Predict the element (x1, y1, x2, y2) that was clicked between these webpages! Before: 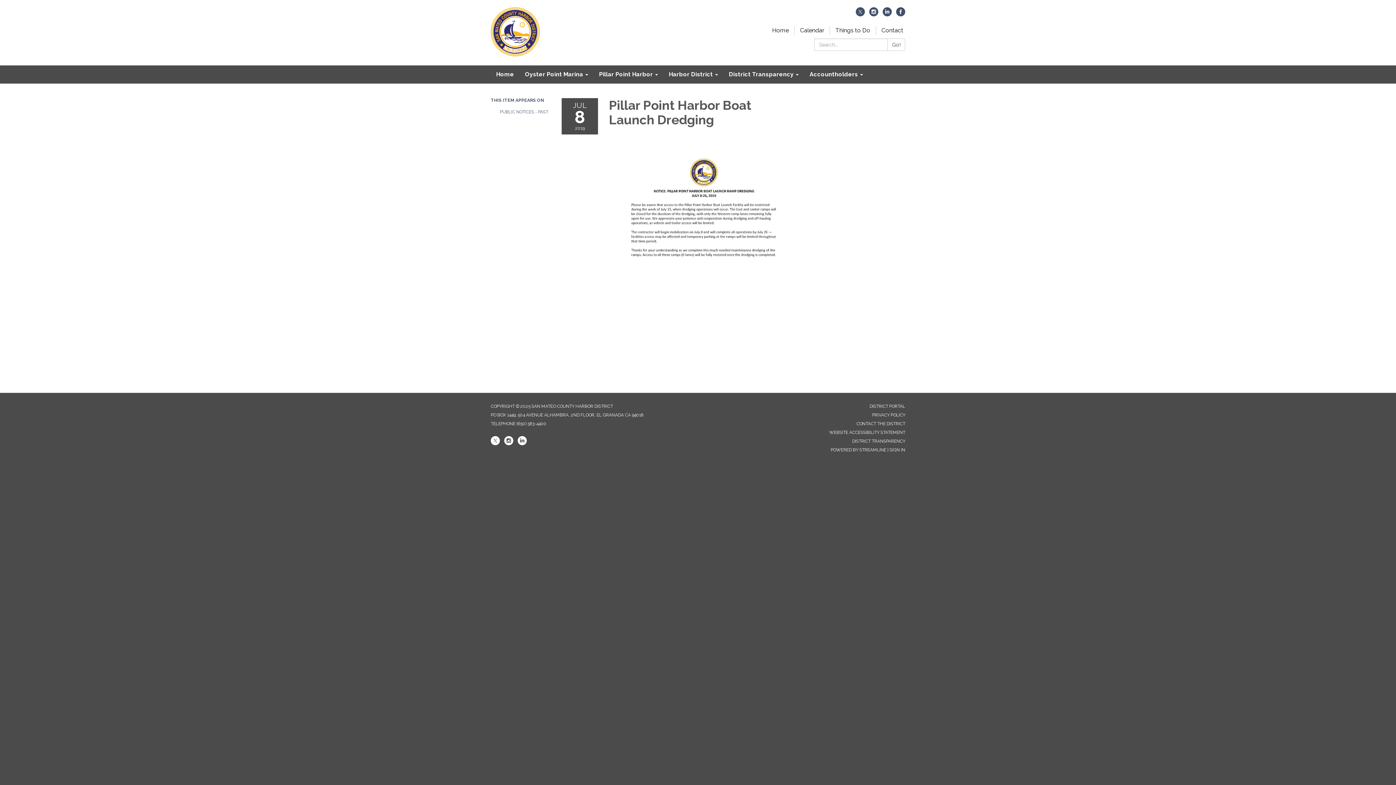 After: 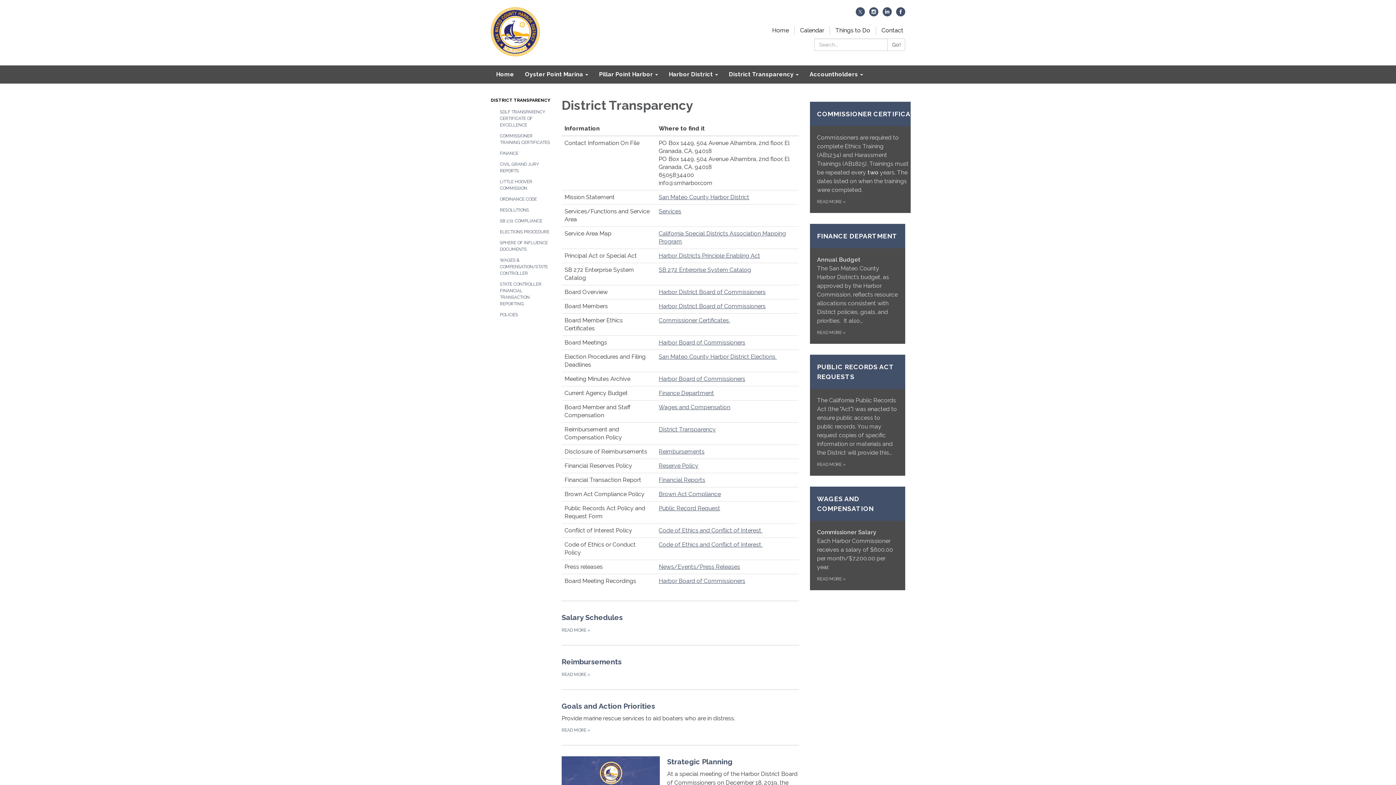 Action: bbox: (723, 65, 804, 83) label: District Transparency